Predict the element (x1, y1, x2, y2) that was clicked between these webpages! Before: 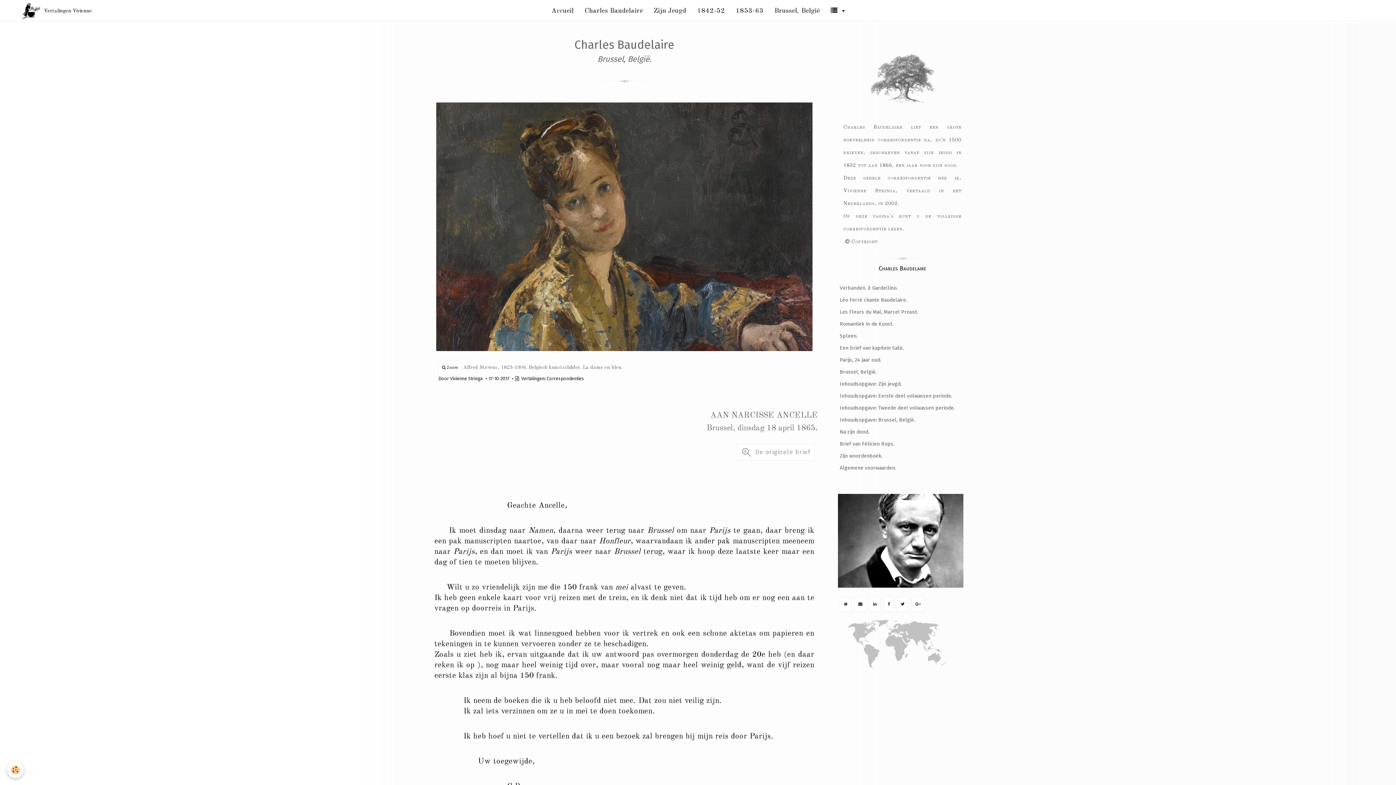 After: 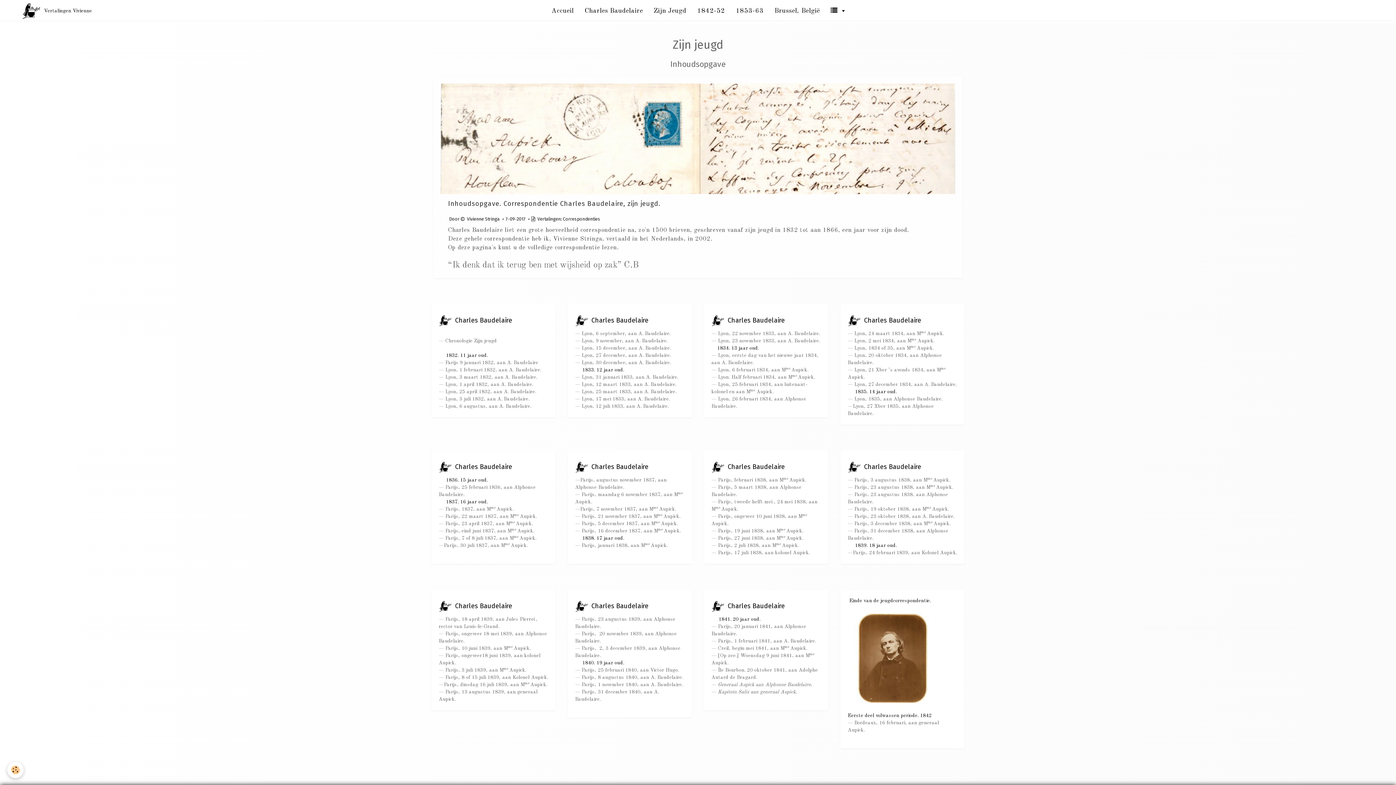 Action: bbox: (836, 378, 965, 390) label: Inhoudsopgave: Zijn jeugd.